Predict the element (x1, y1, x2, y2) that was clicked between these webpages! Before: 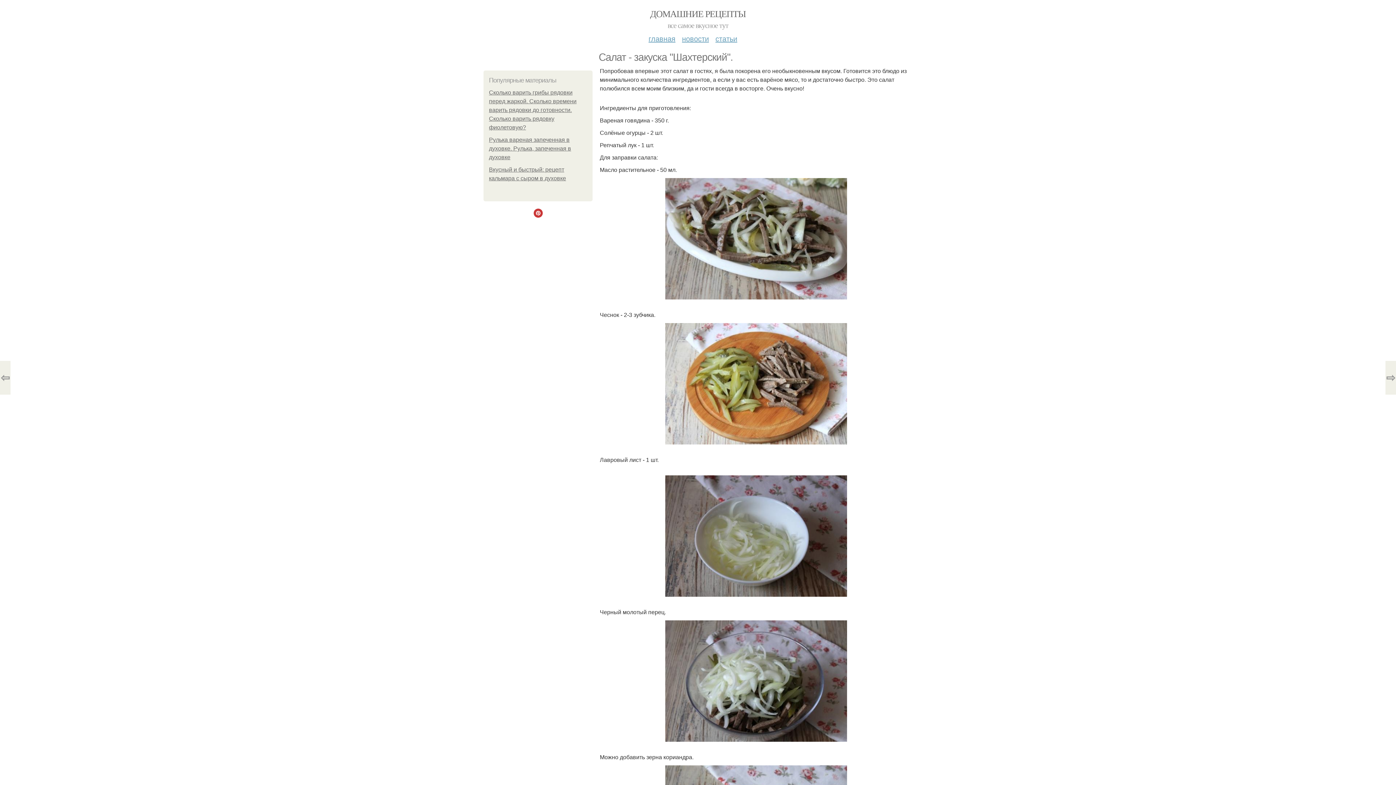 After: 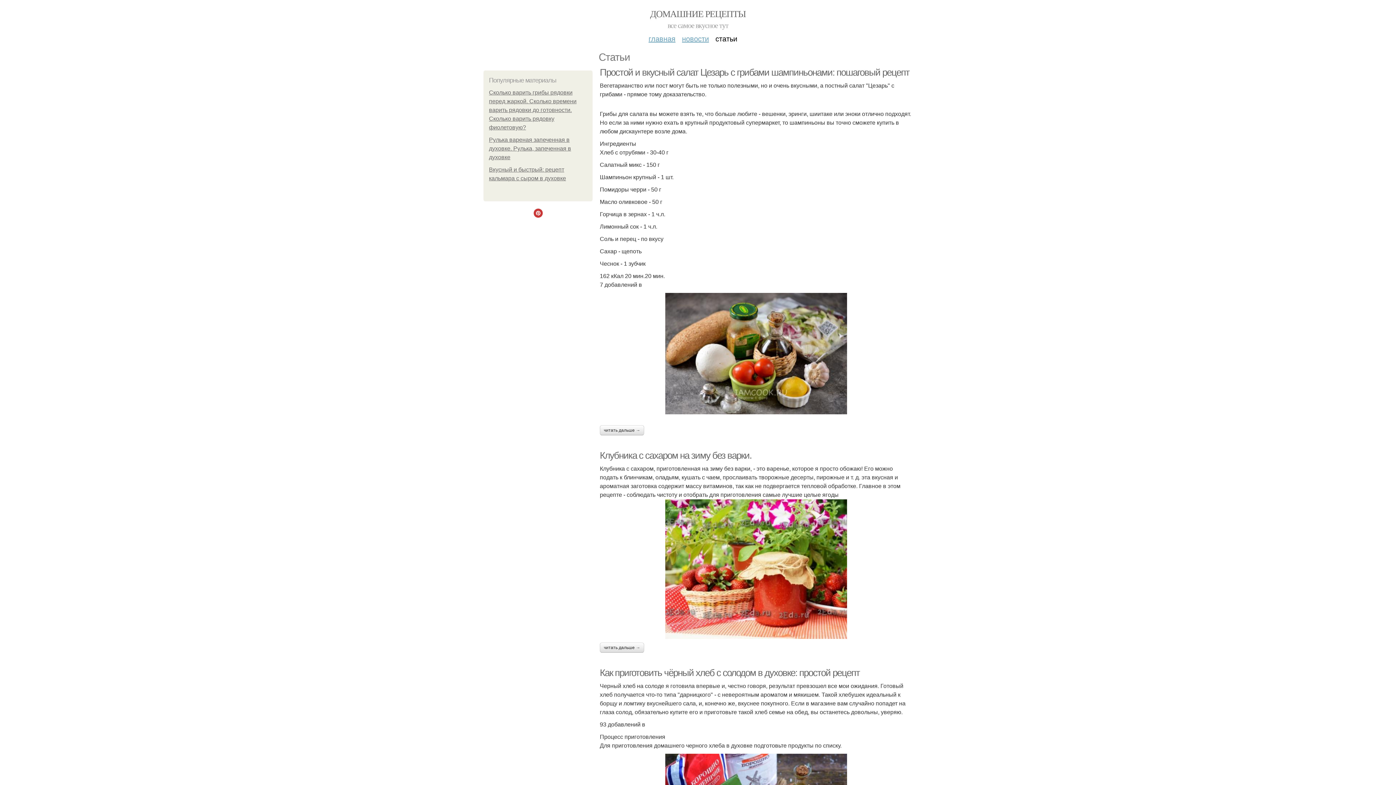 Action: label: статьи bbox: (715, 29, 737, 42)